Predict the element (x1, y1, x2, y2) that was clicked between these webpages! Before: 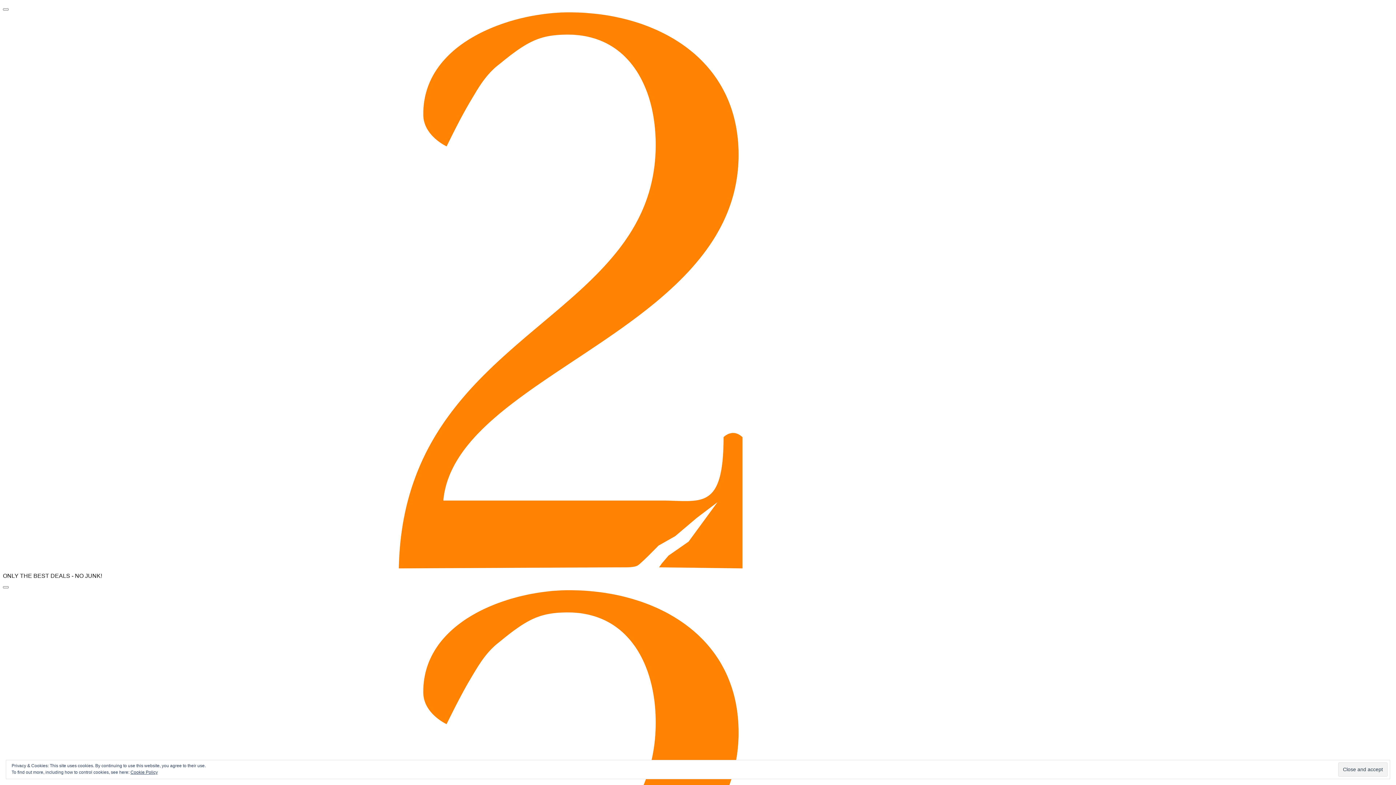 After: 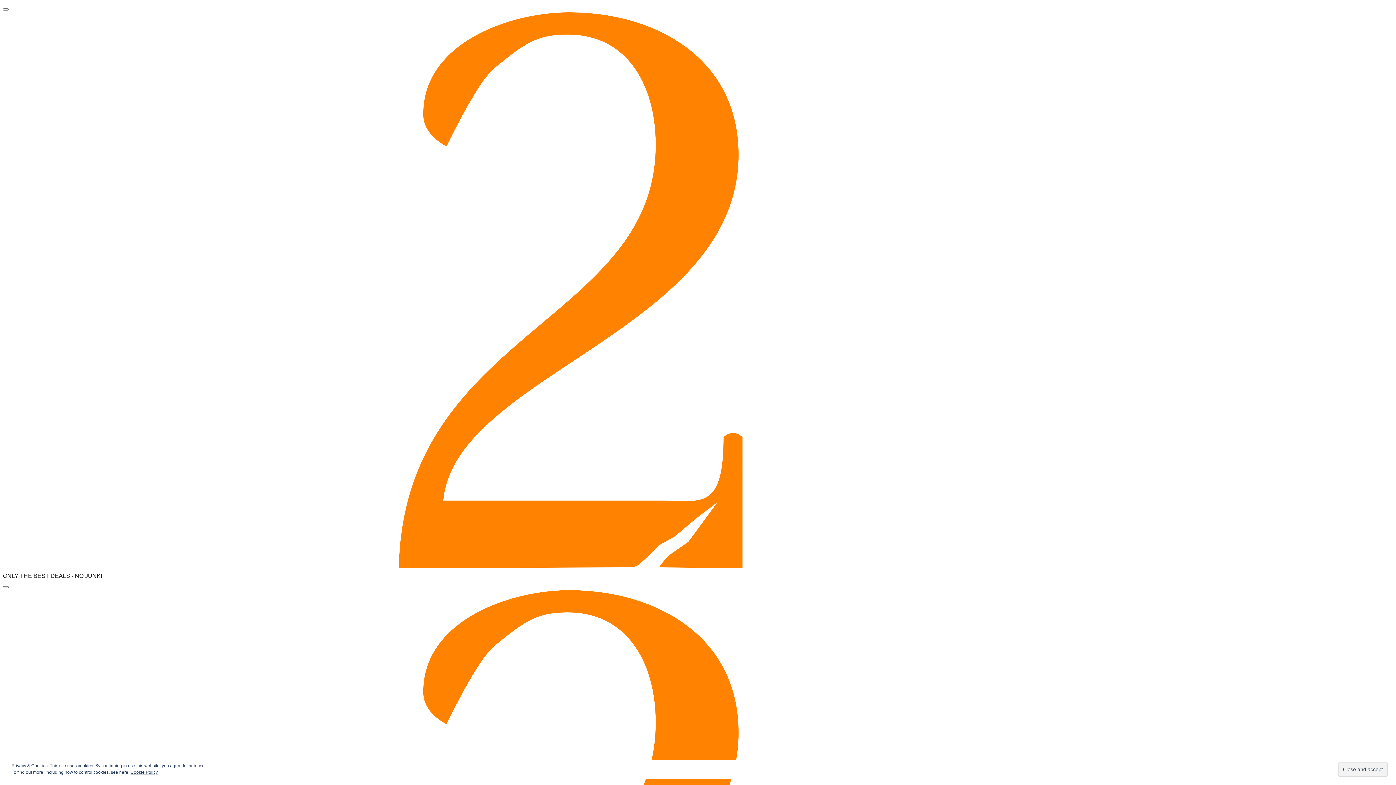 Action: bbox: (130, 770, 157, 775) label: Cookie Policy